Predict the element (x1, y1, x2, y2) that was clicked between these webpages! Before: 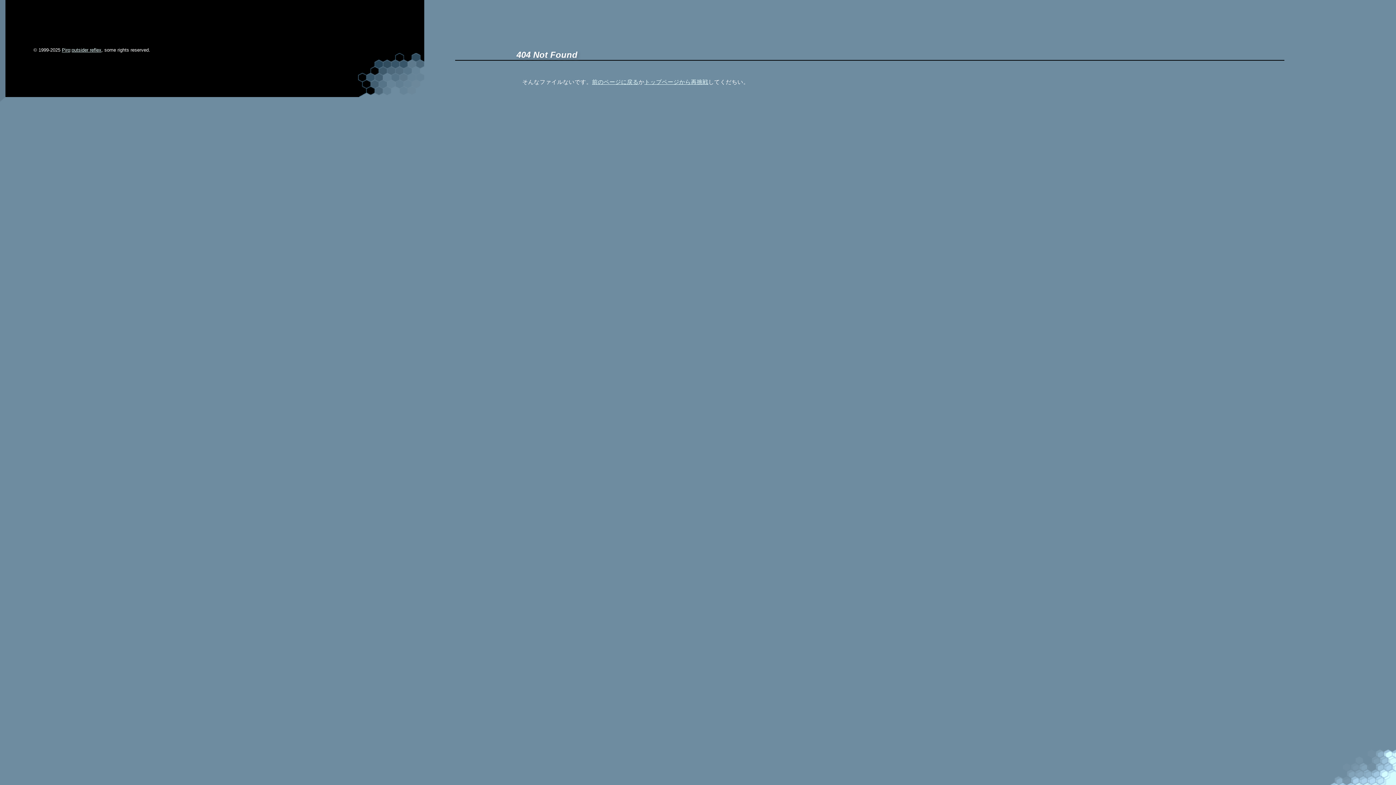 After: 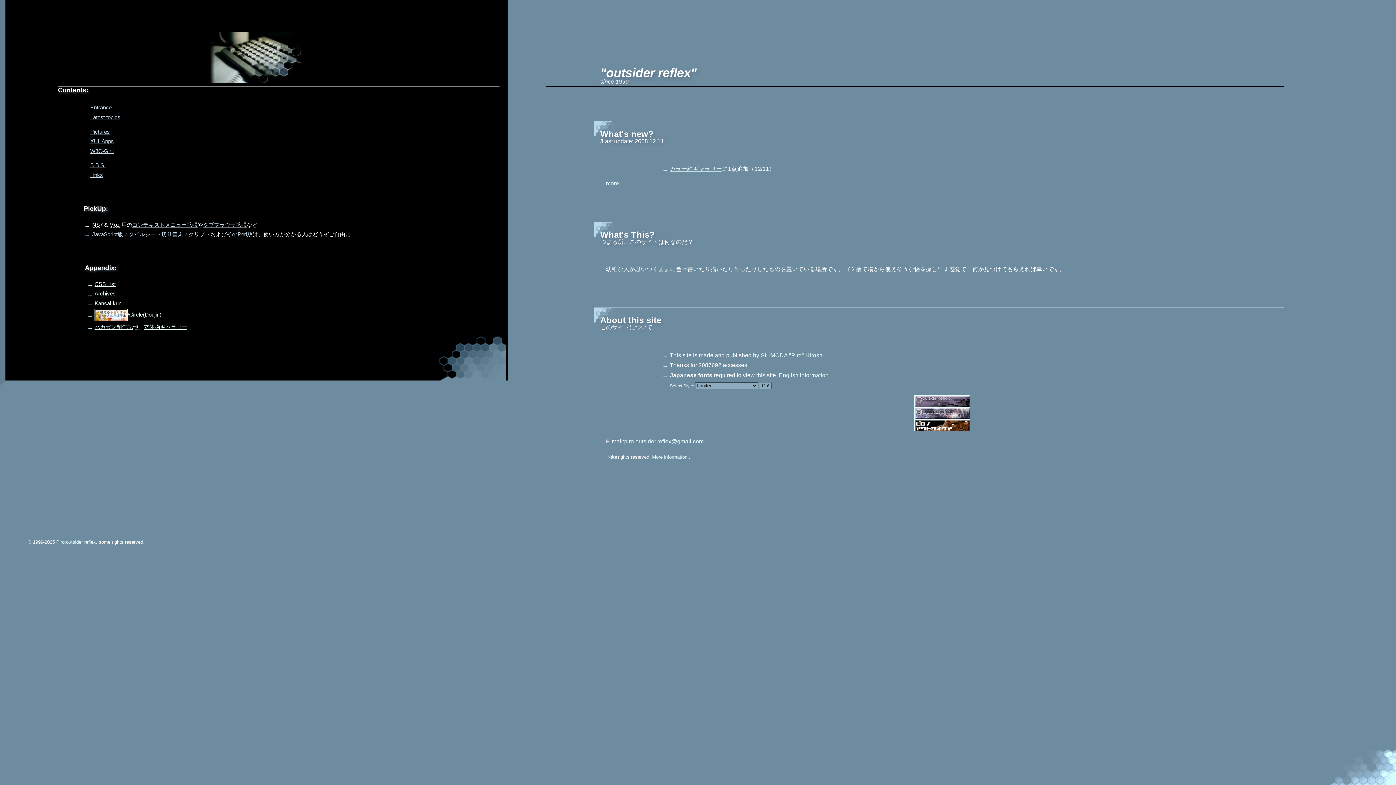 Action: bbox: (644, 78, 708, 84) label: トップページから再挑戦